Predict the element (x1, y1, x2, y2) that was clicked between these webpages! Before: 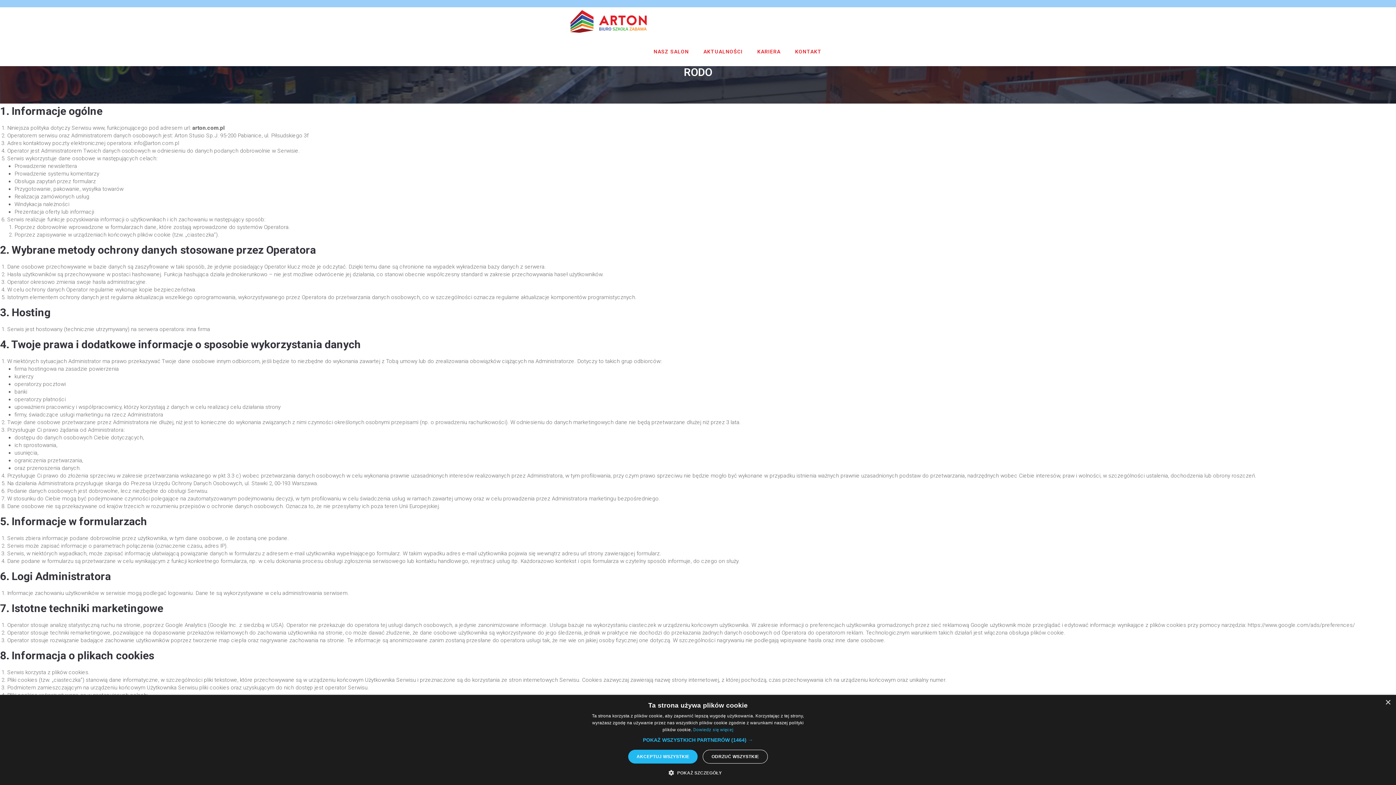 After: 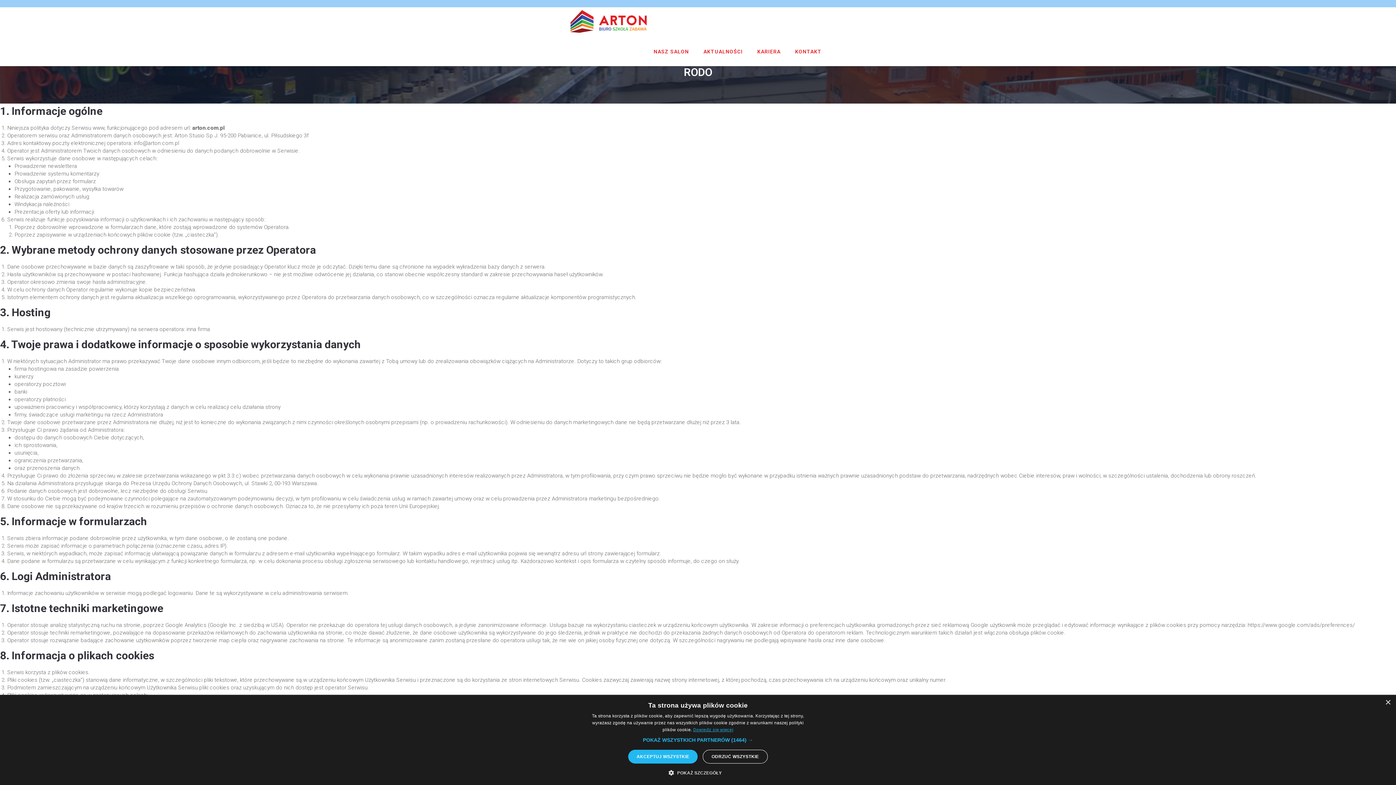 Action: bbox: (693, 727, 733, 732) label: Dowiedz się więcej, opens a new window